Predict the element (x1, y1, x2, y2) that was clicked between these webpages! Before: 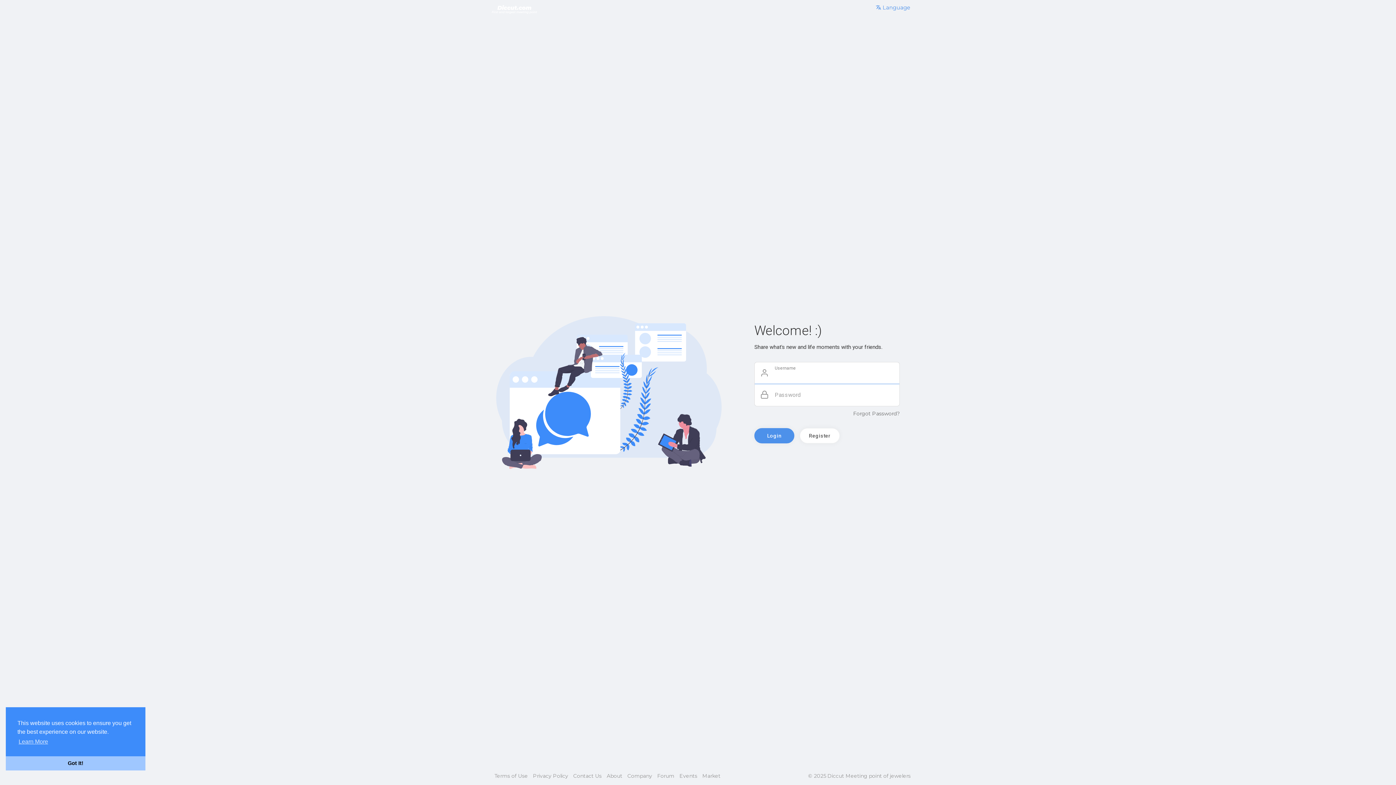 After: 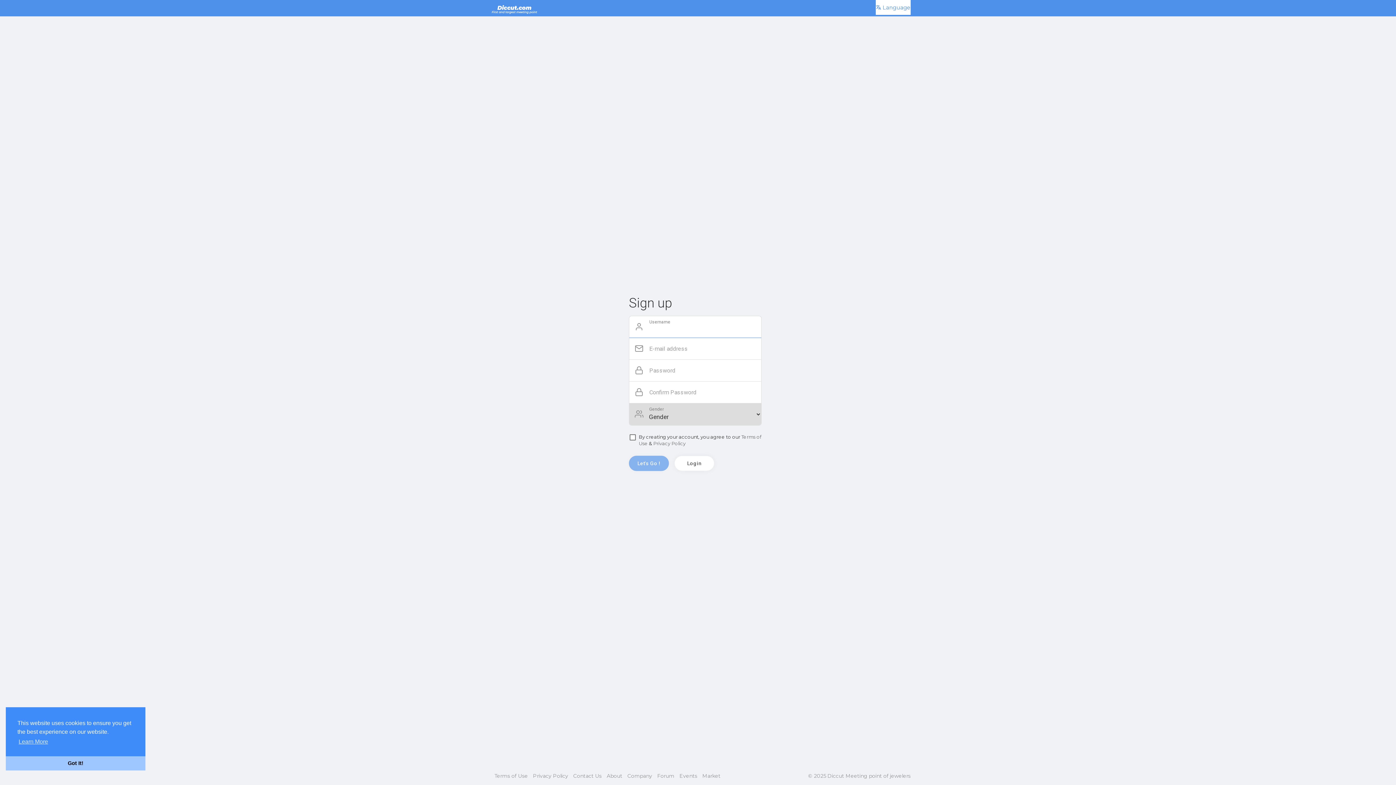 Action: label: Register bbox: (800, 428, 840, 443)